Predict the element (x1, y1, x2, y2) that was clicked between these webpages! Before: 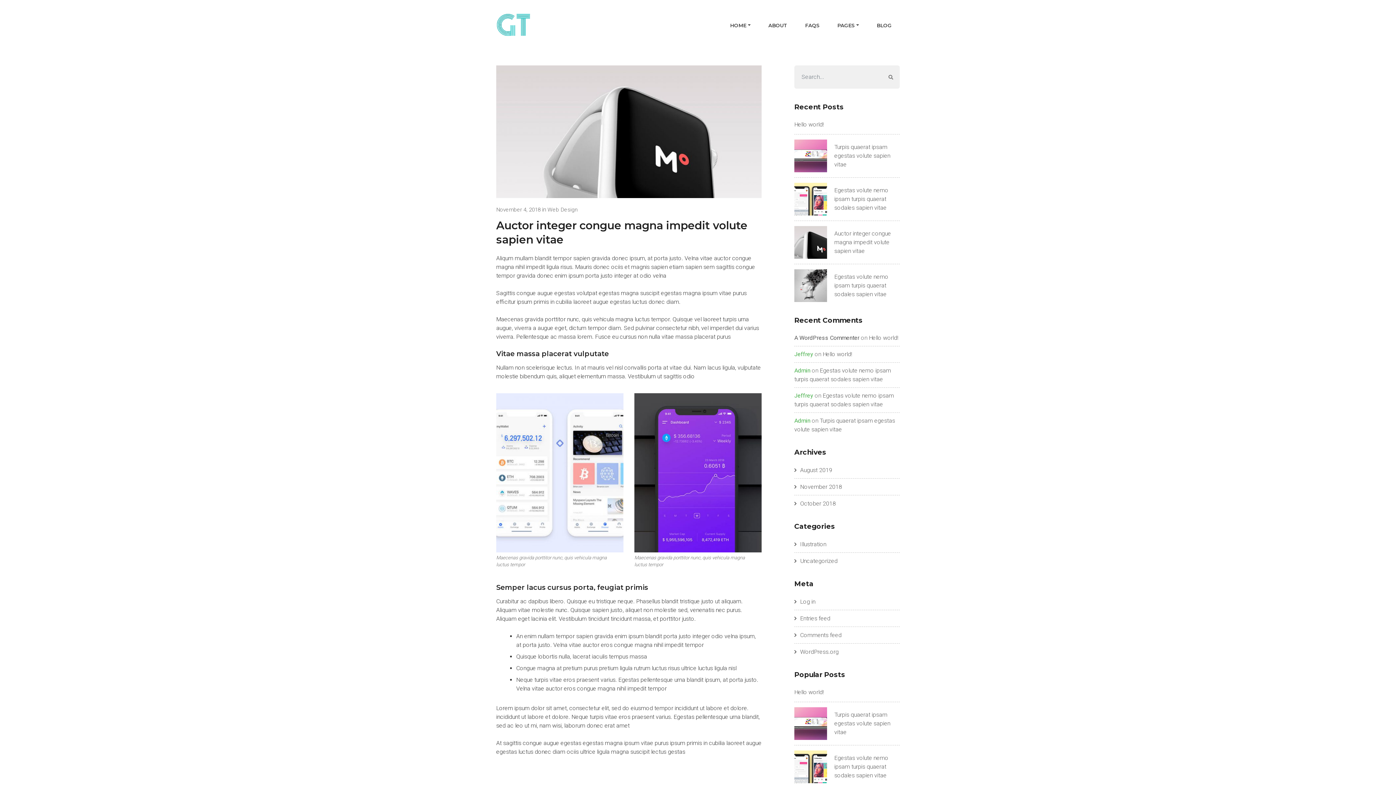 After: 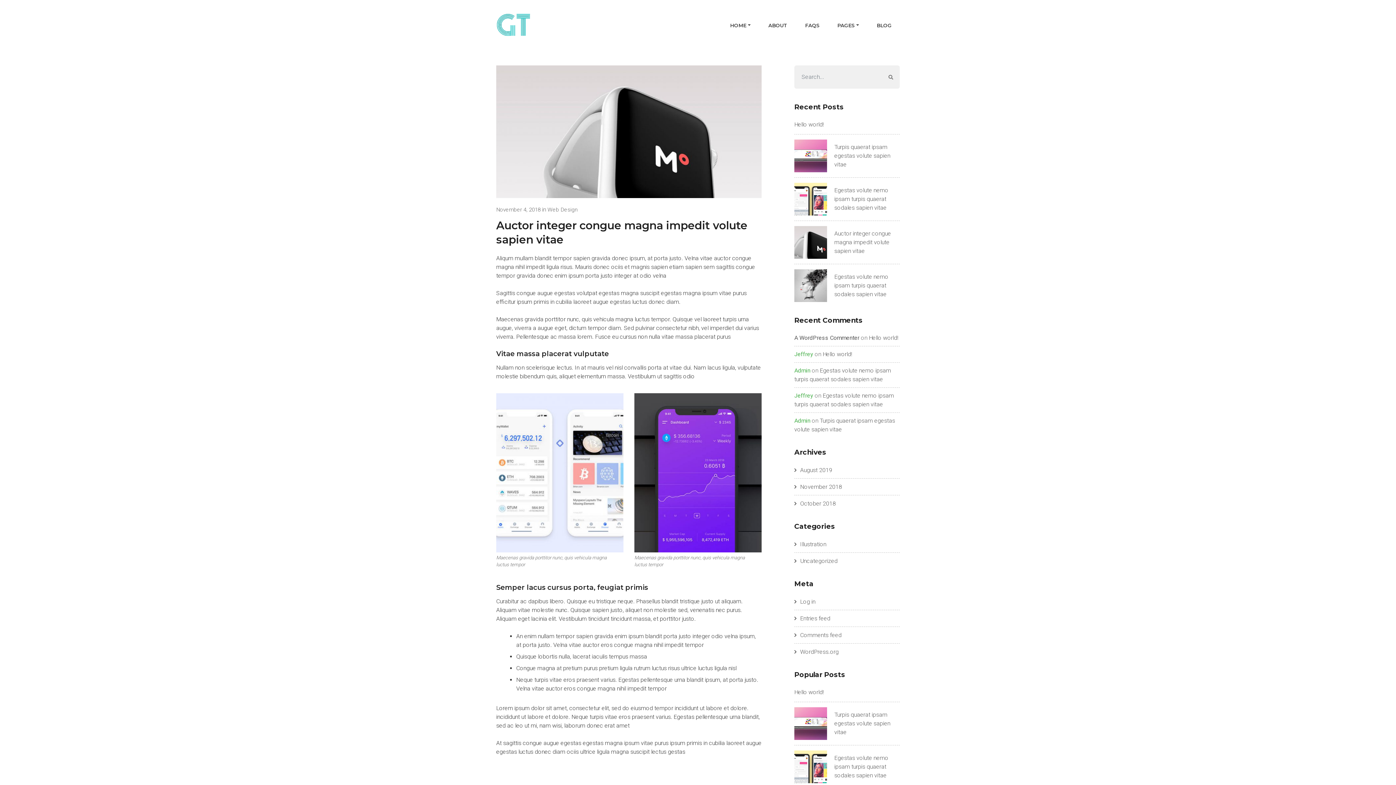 Action: label: November 4, 2018 bbox: (496, 206, 540, 213)